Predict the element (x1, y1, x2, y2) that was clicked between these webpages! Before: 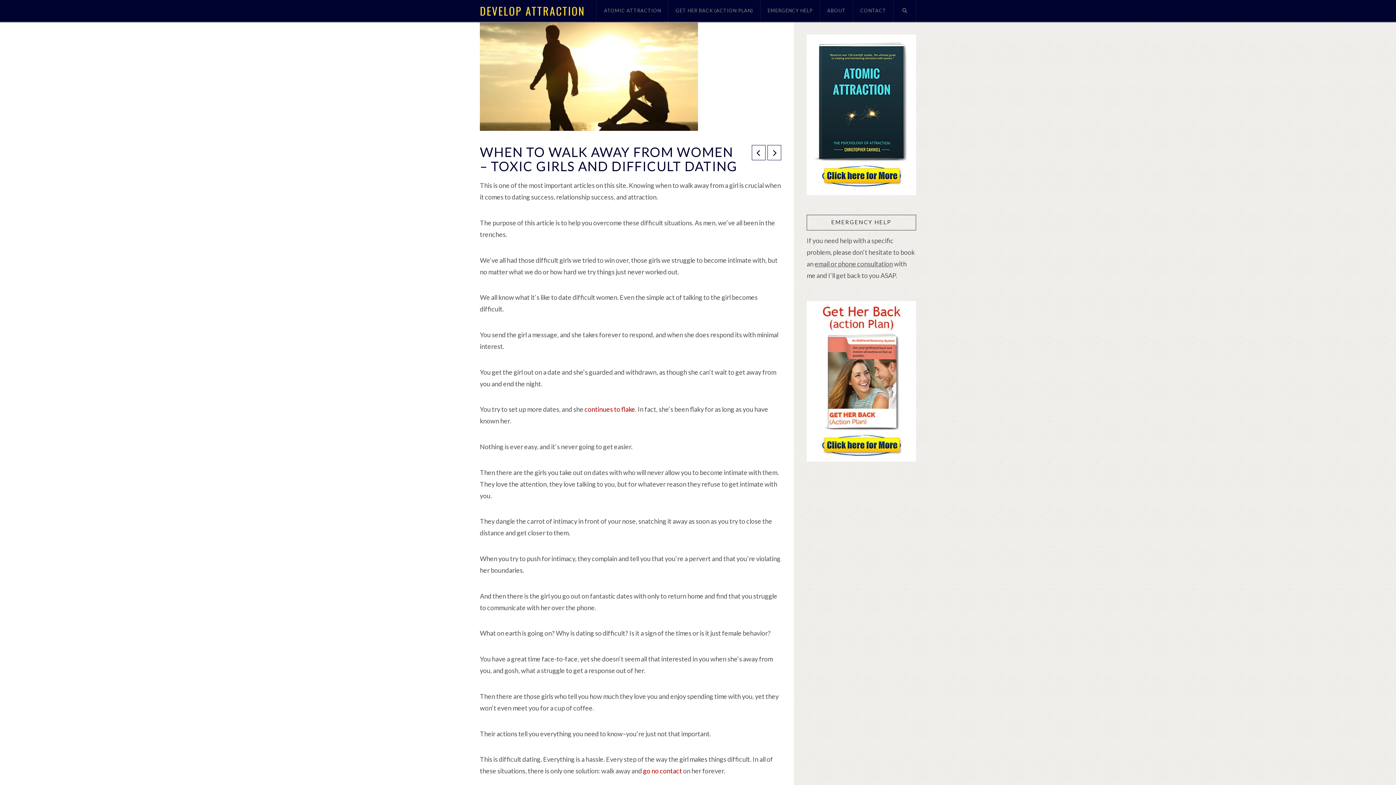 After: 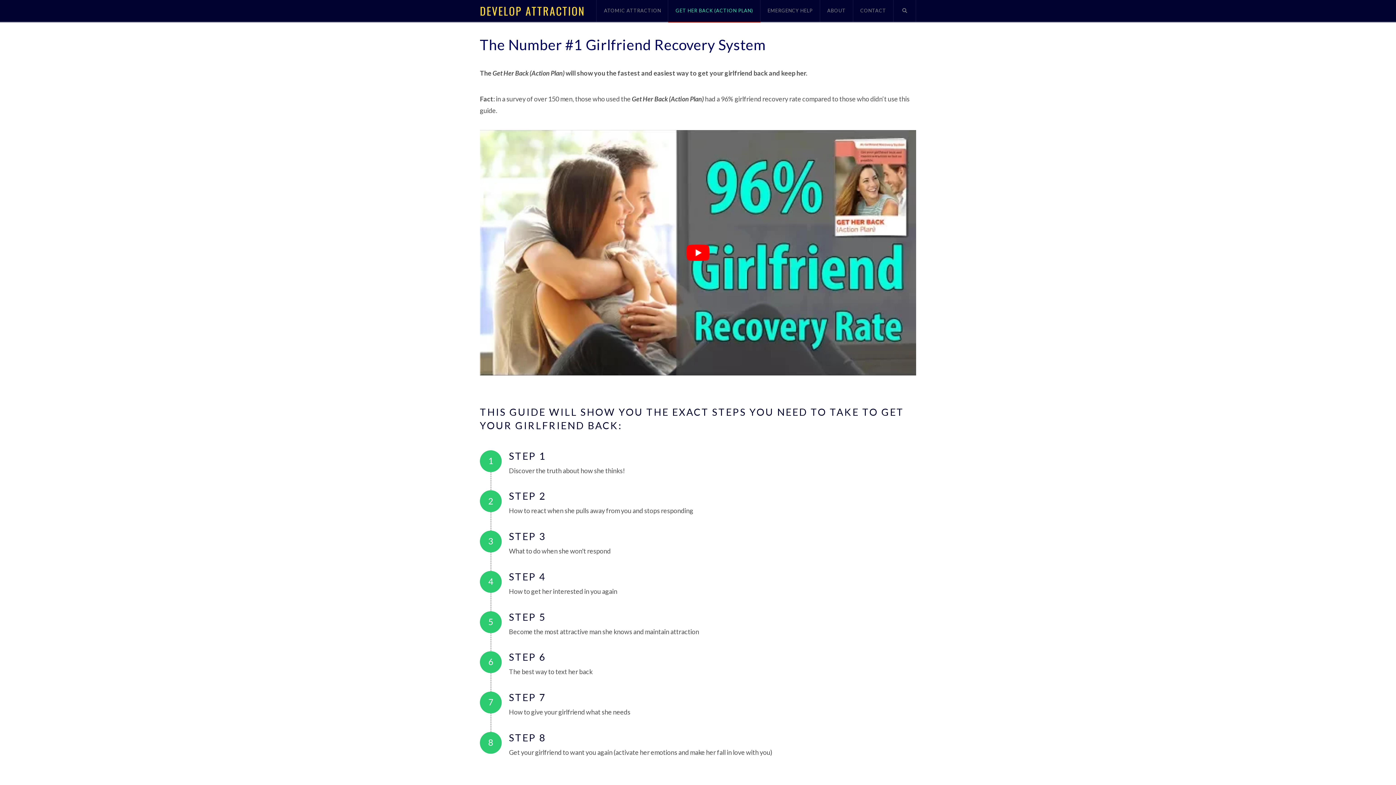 Action: bbox: (668, 0, 760, 21) label: GET HER BACK (ACTION PLAN)